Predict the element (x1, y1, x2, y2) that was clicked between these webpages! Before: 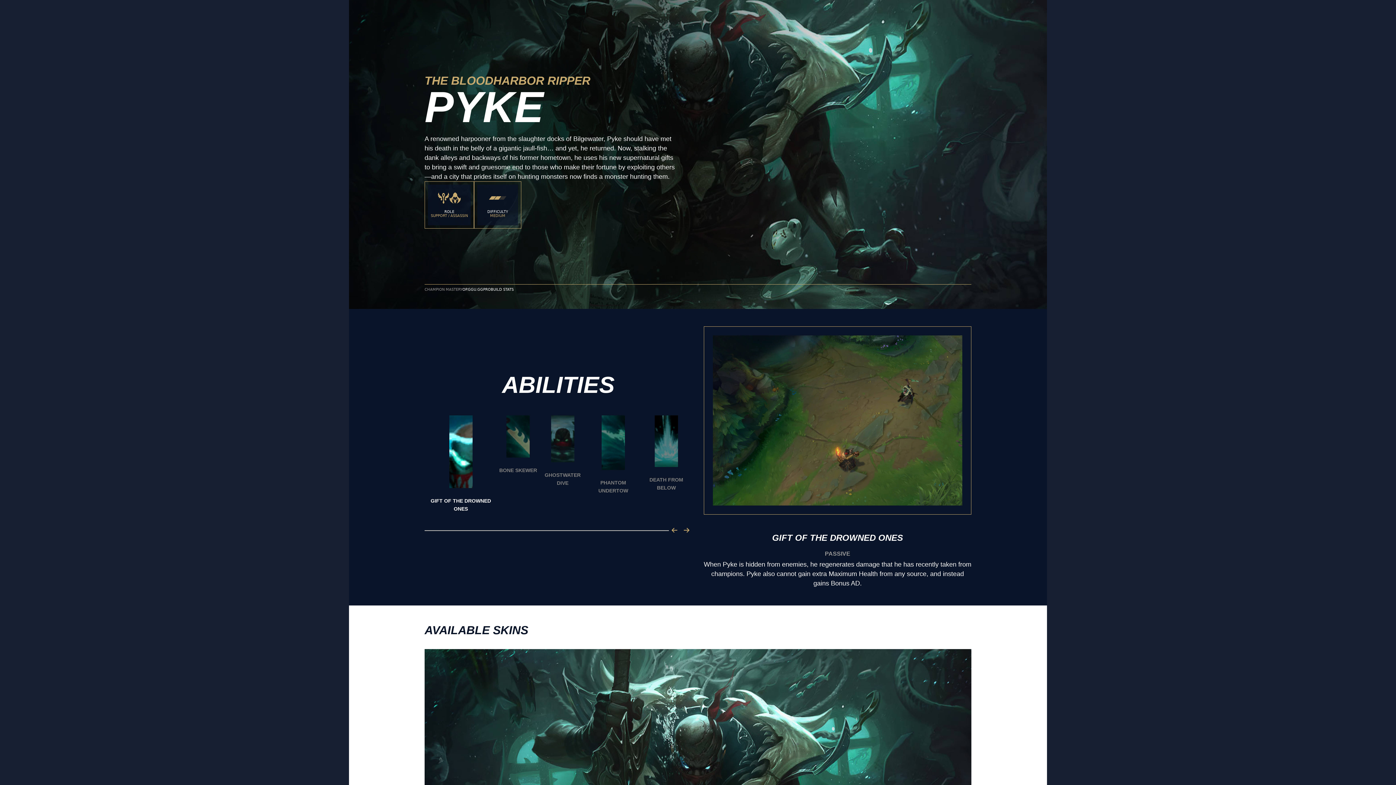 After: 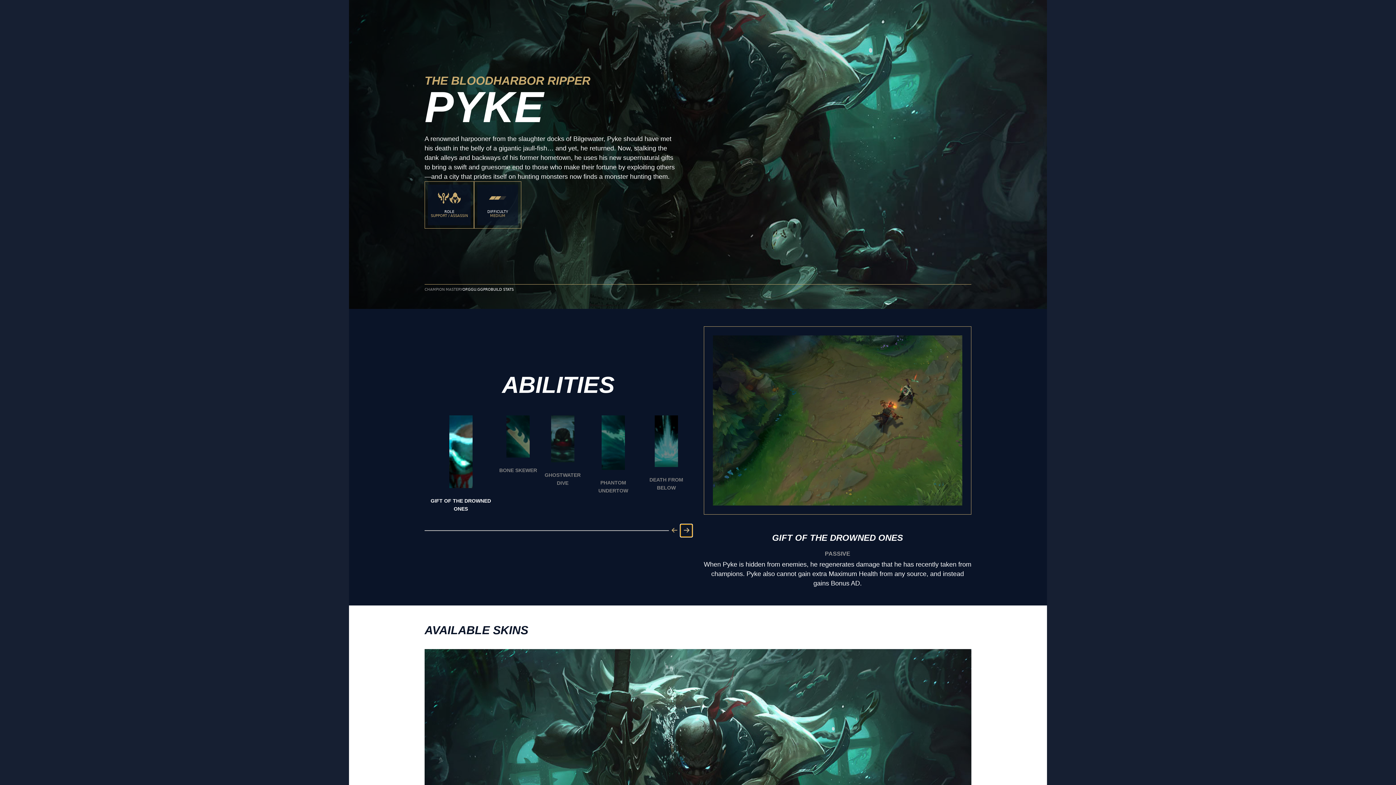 Action: bbox: (680, 524, 692, 536) label: next-button